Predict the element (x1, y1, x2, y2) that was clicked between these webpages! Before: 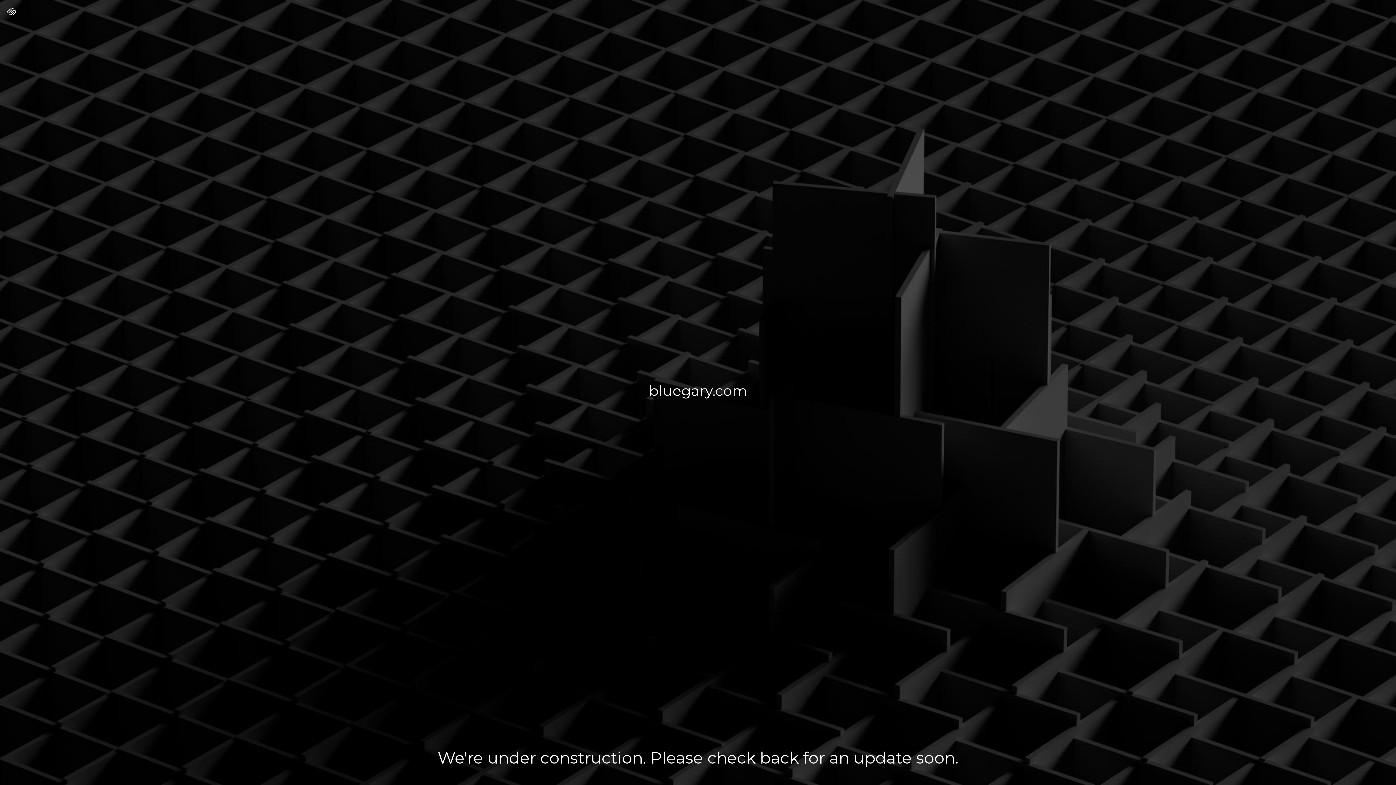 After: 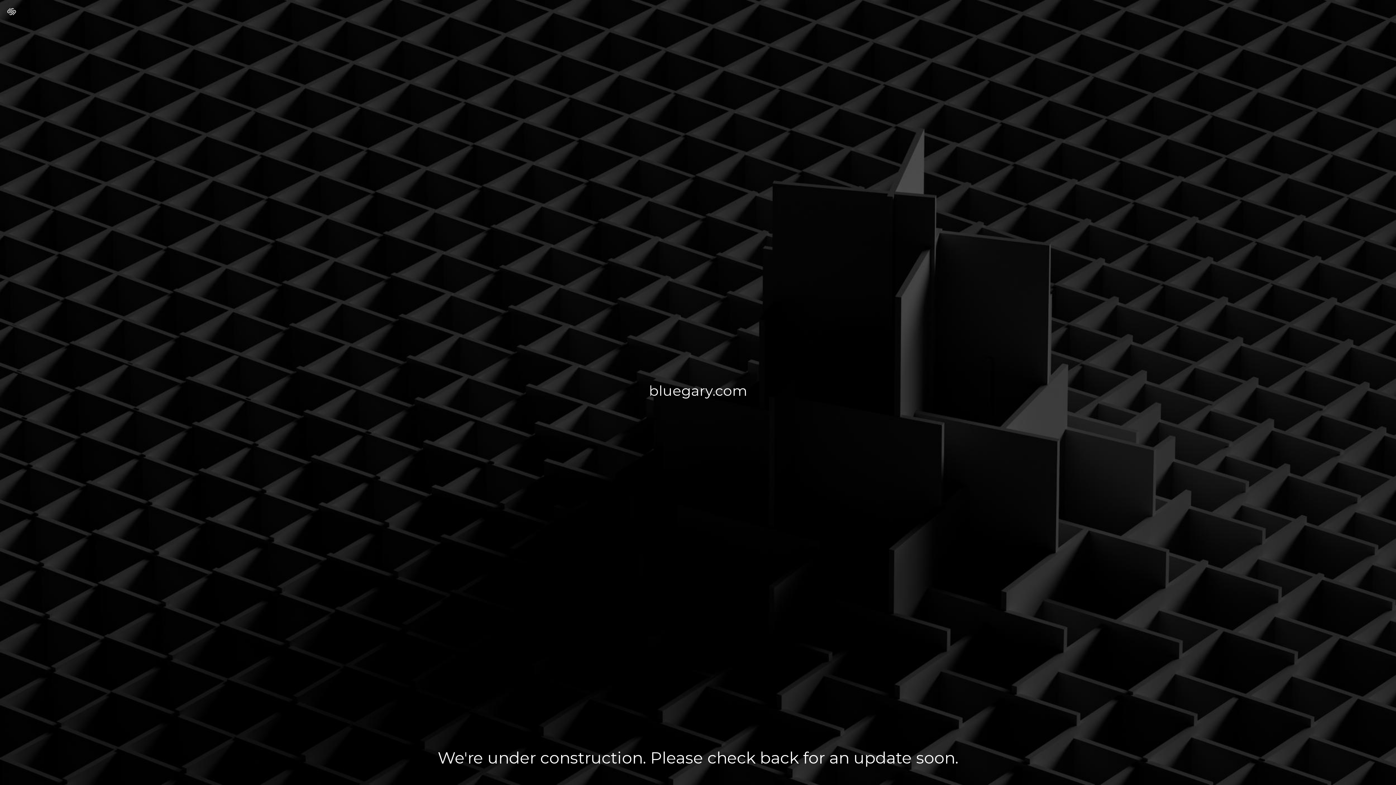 Action: bbox: (7, 7, 16, 17)